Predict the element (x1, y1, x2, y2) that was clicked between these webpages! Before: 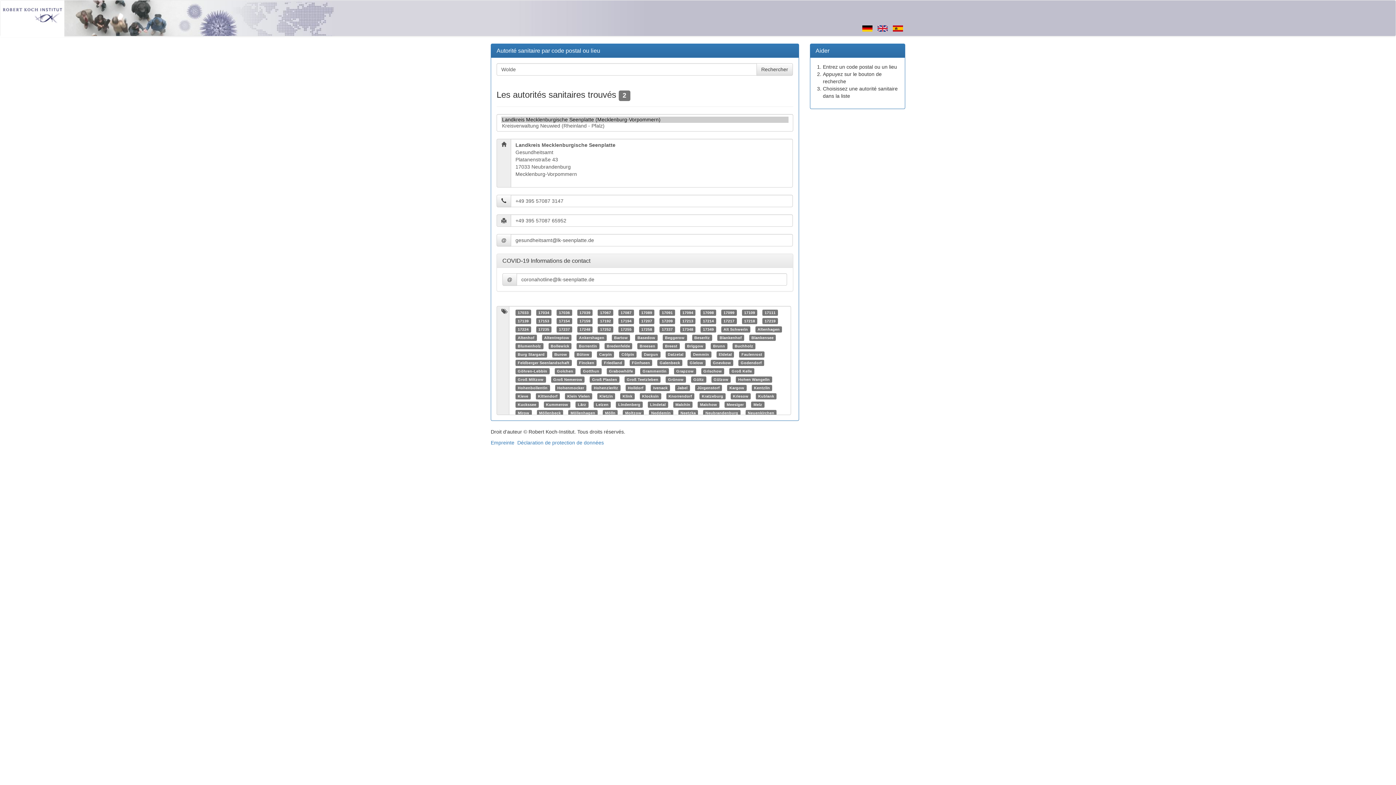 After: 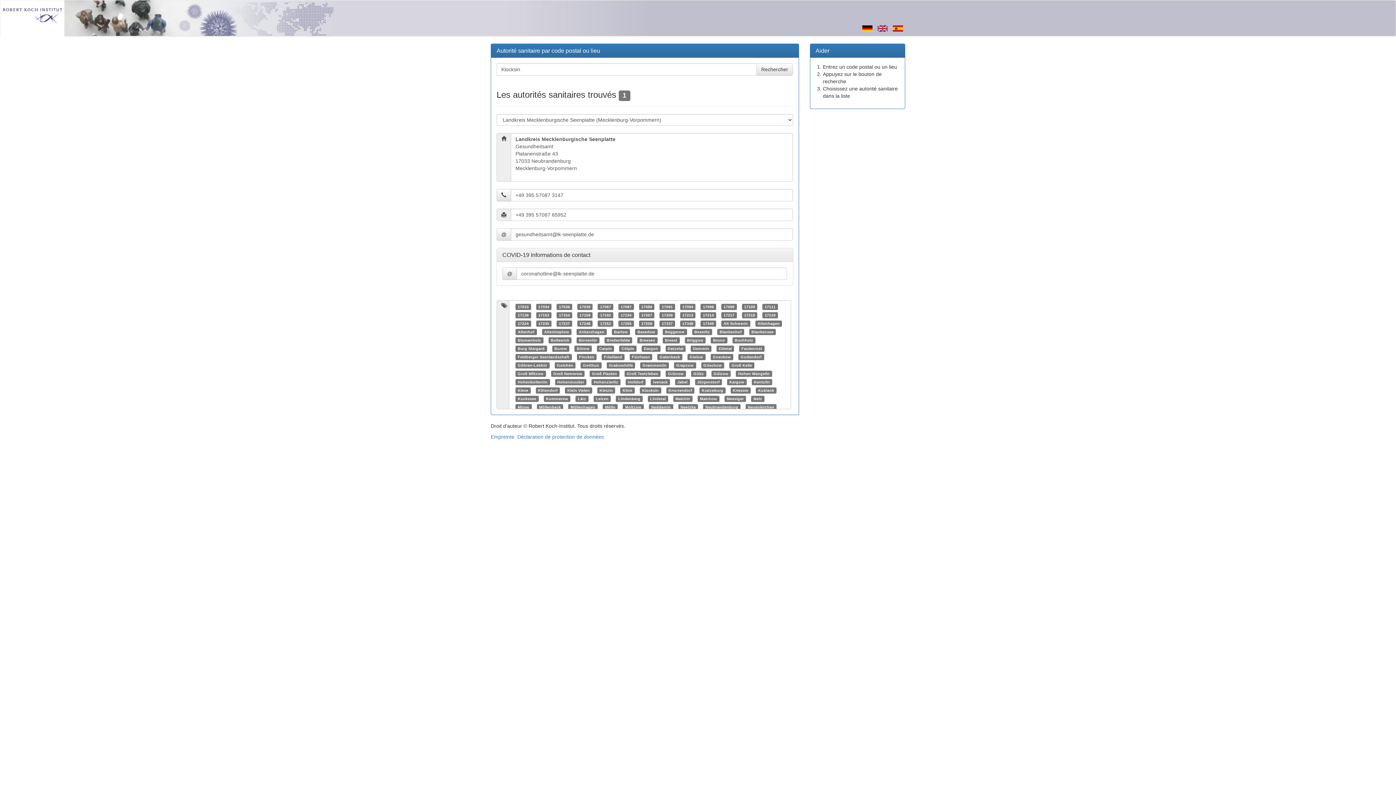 Action: bbox: (642, 394, 659, 398) label: Klocksin